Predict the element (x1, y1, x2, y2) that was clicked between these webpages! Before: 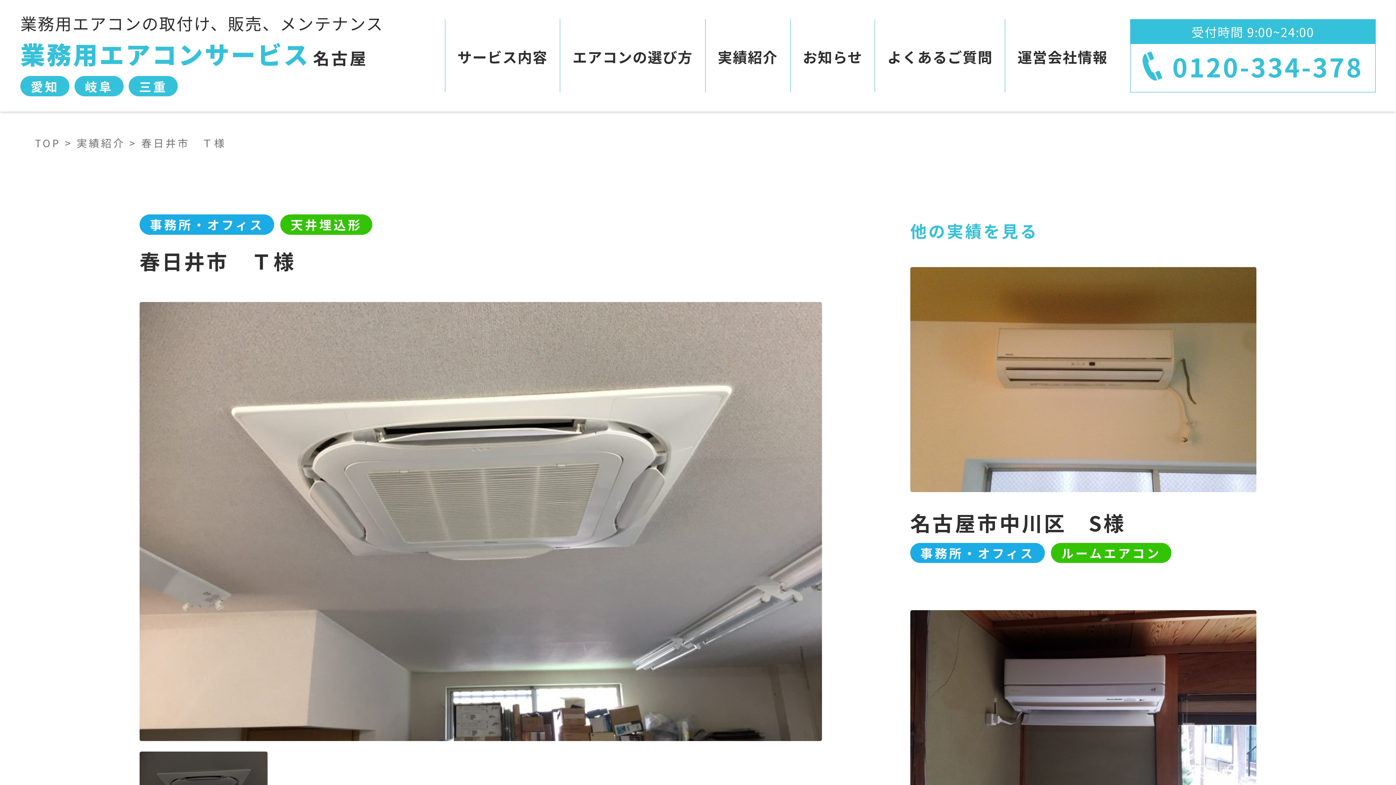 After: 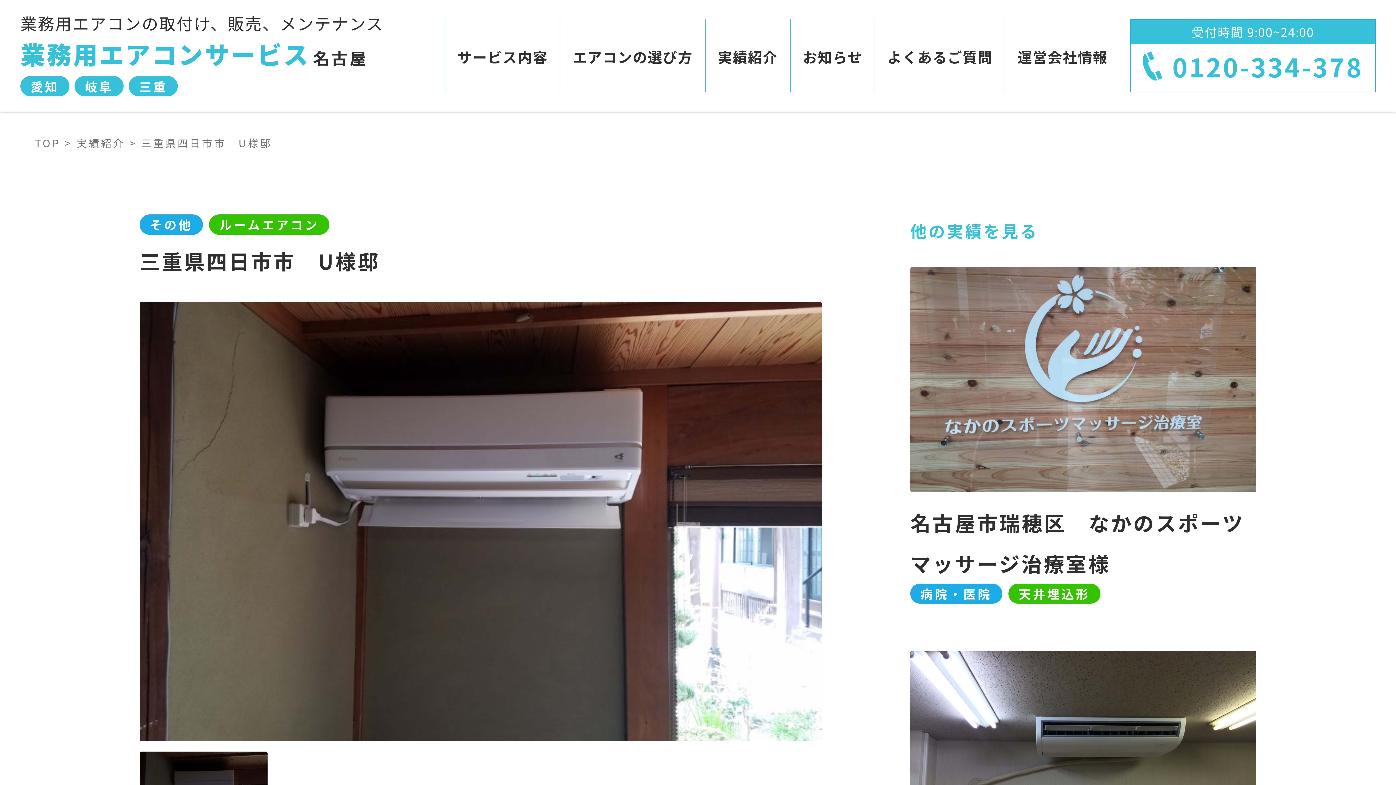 Action: label: 三重県四日市市　U様邸
その他
ルームエアコン bbox: (910, 610, 1256, 912)